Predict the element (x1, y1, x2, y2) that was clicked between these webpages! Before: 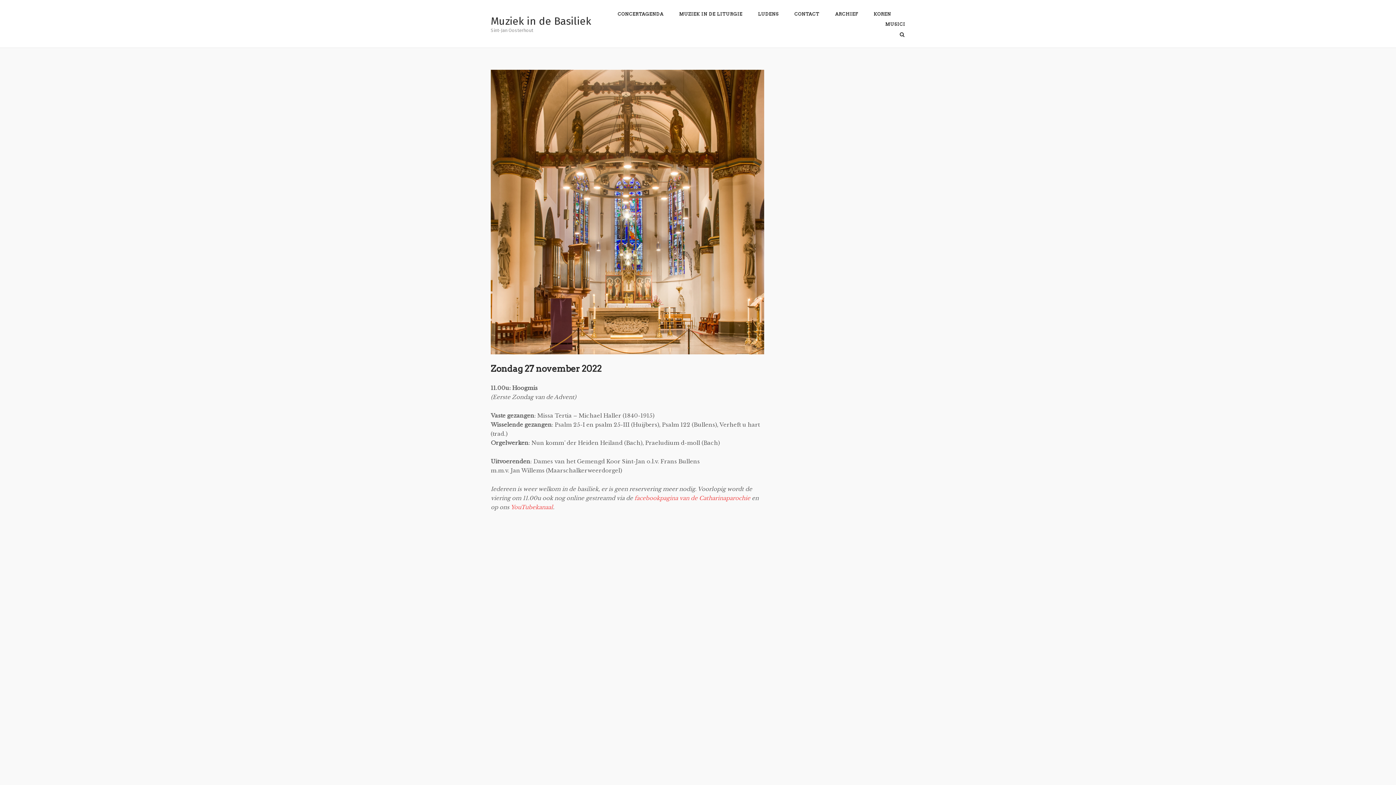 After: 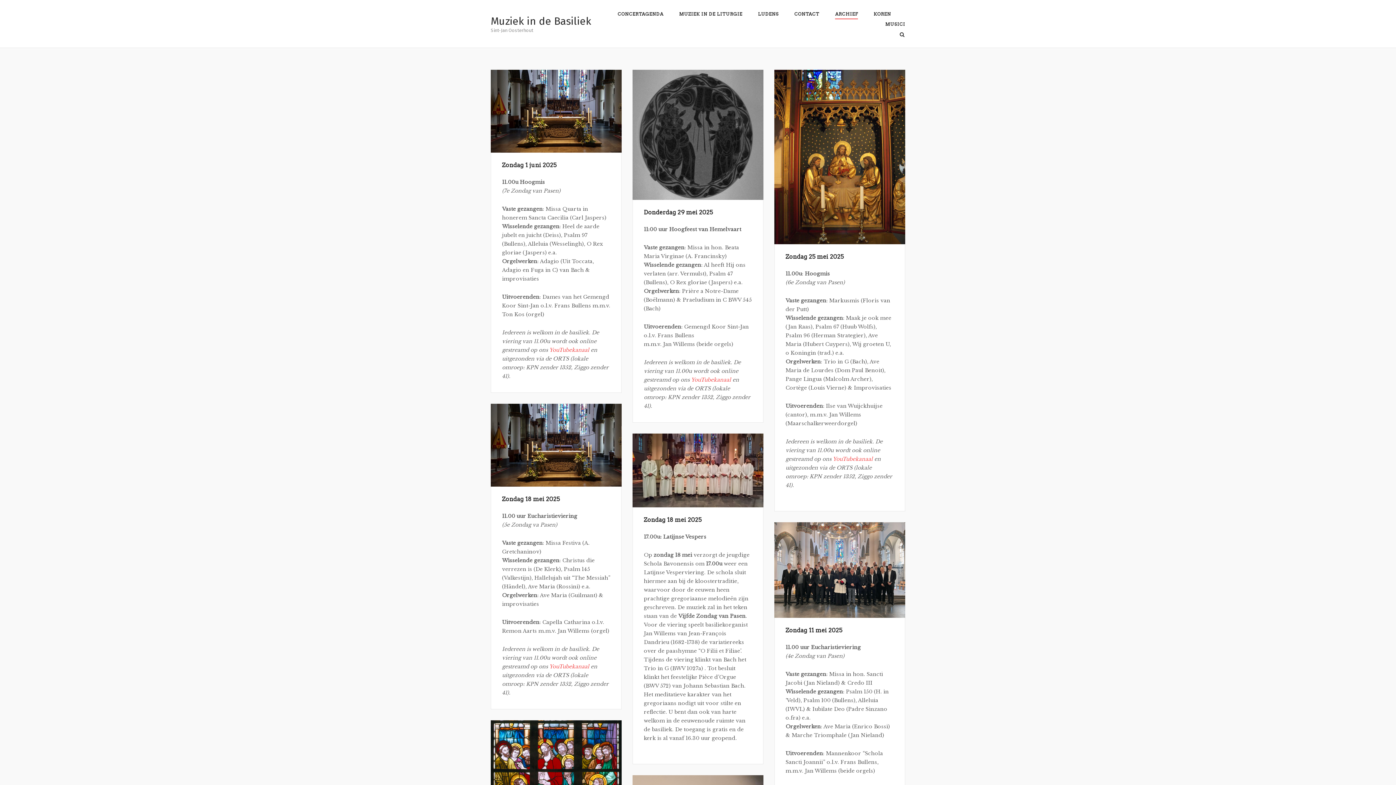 Action: label: ARCHIEF bbox: (835, 11, 858, 18)